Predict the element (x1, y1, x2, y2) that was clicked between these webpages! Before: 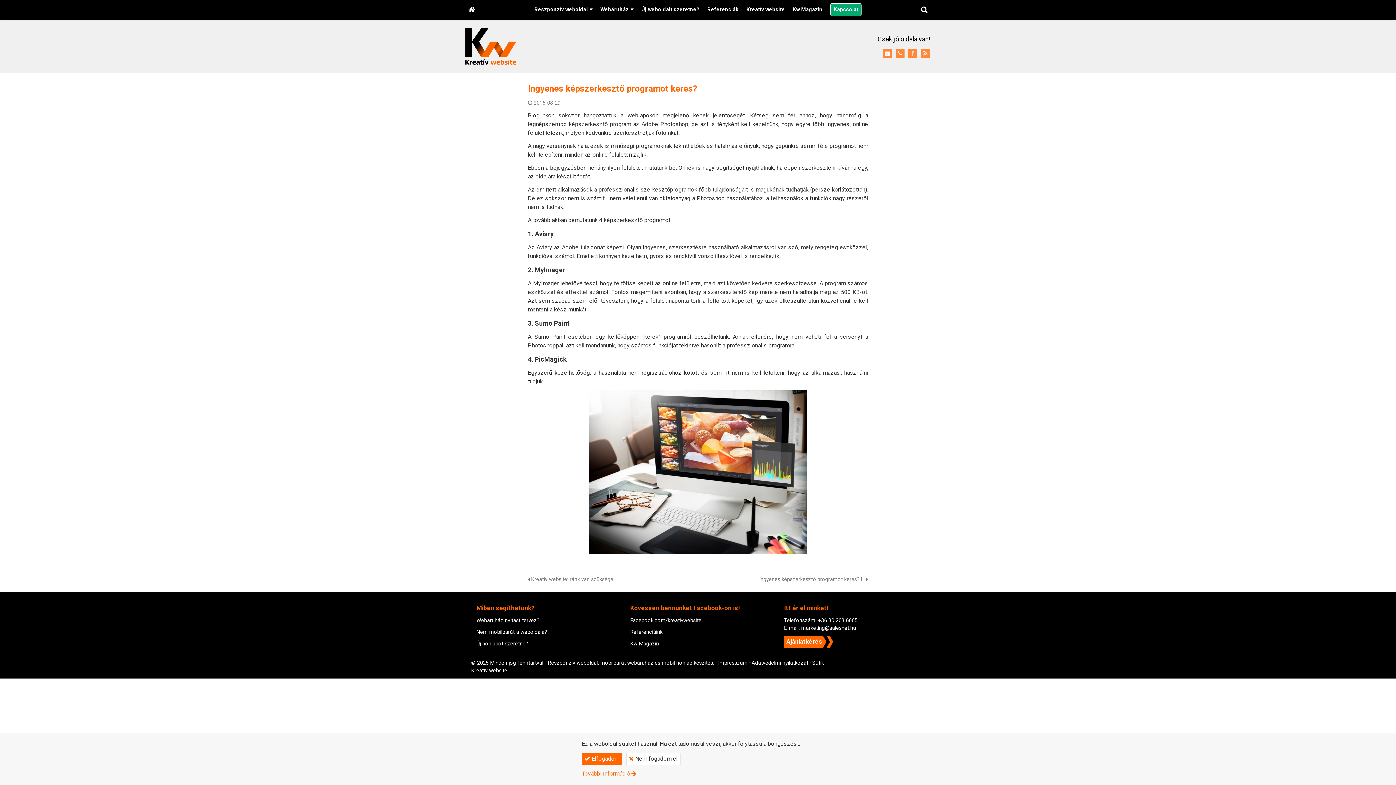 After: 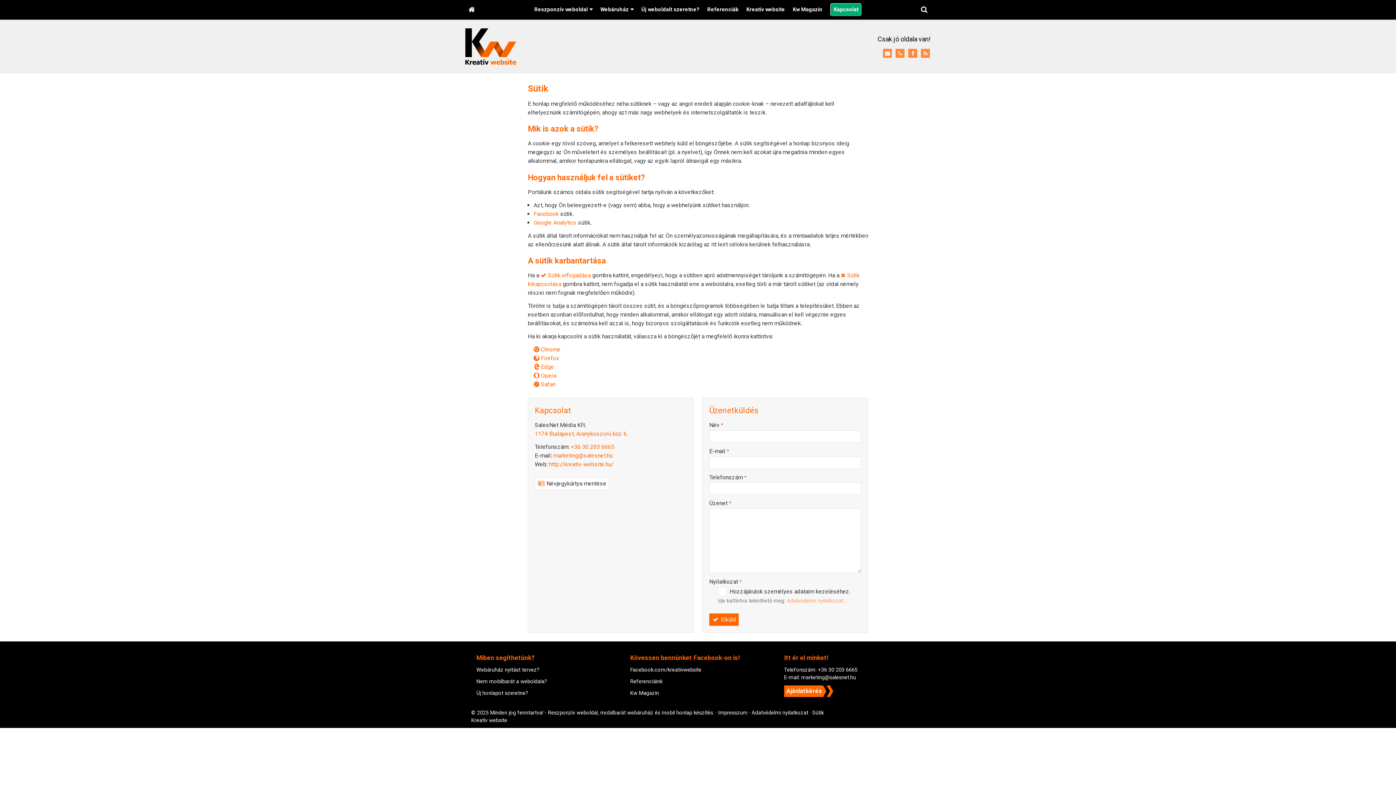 Action: bbox: (812, 660, 824, 666) label: Sütik